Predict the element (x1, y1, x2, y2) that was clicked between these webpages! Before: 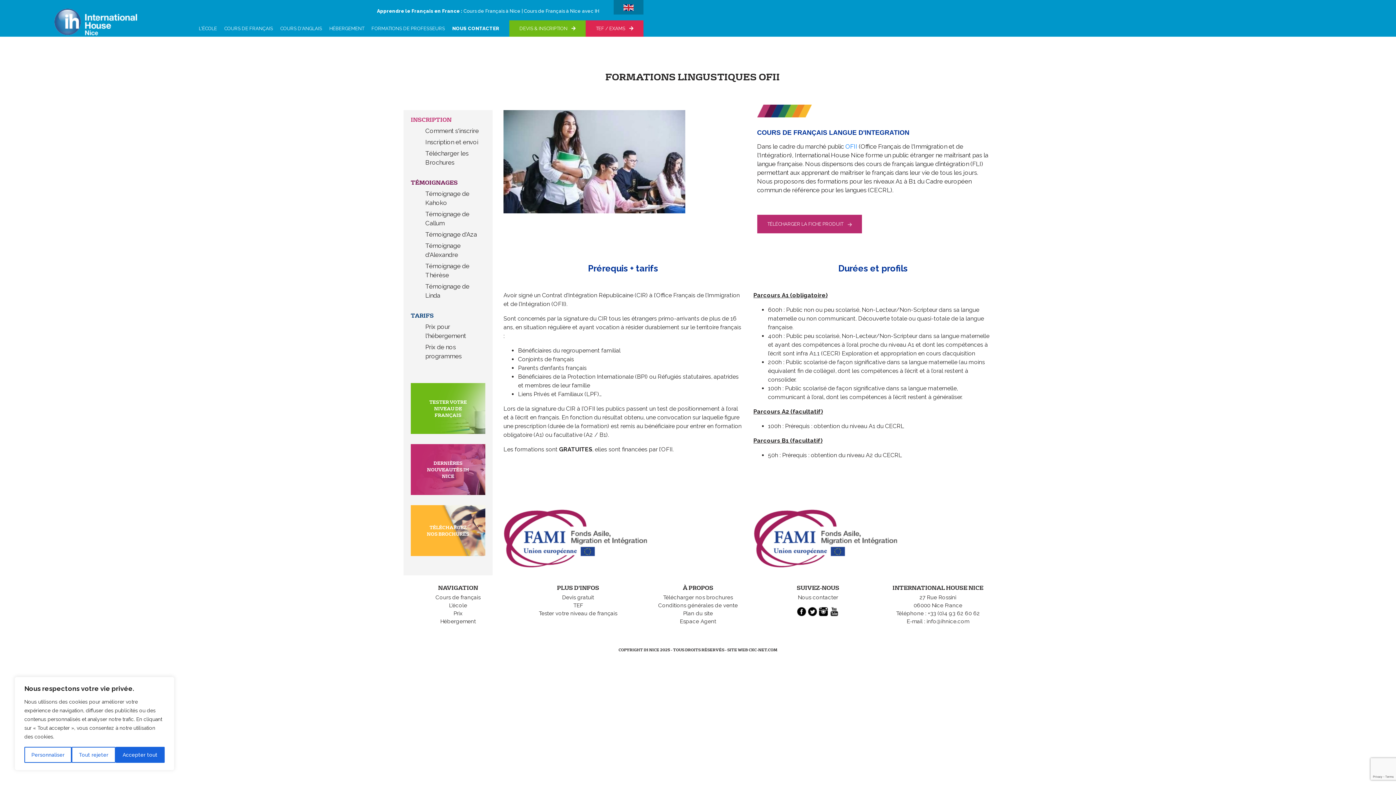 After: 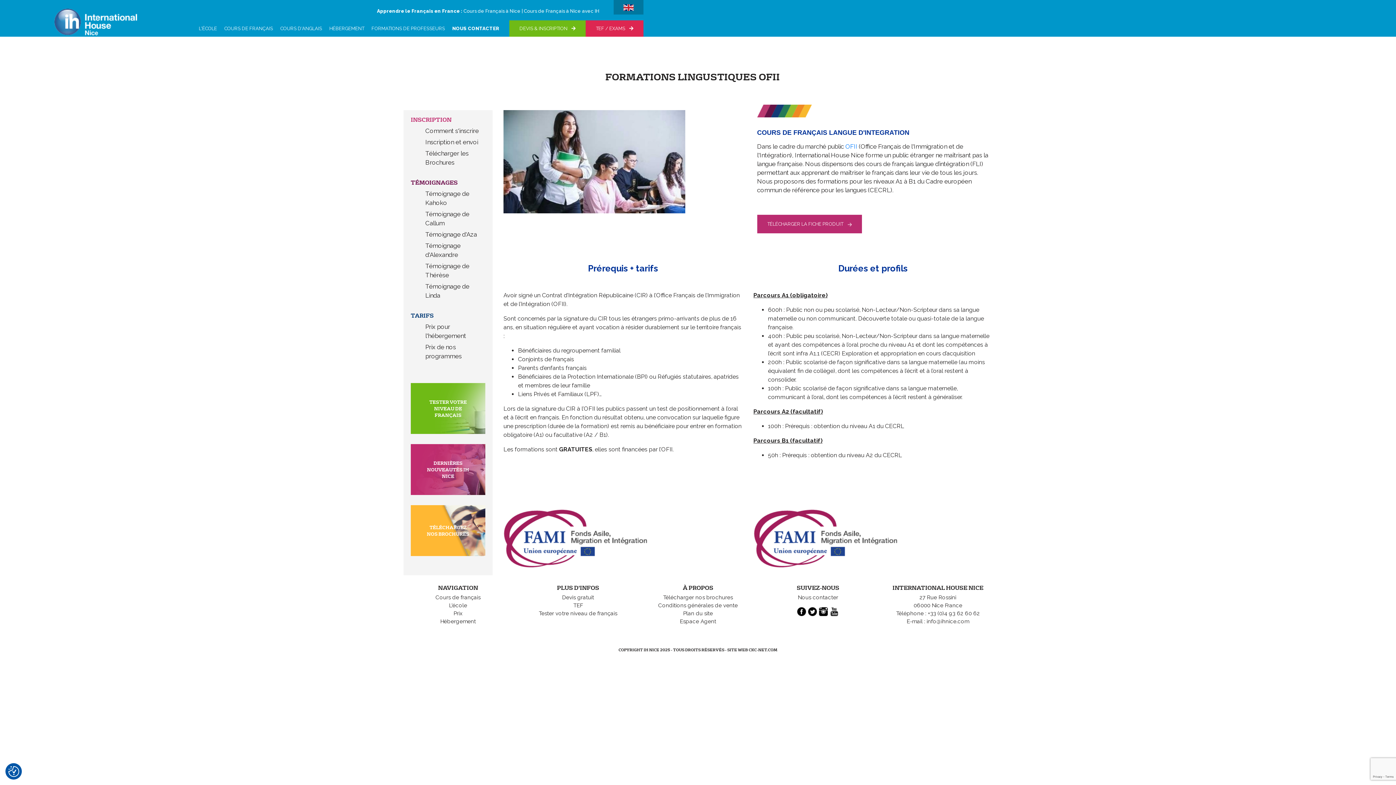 Action: label: Tout rejeter bbox: (71, 747, 115, 763)